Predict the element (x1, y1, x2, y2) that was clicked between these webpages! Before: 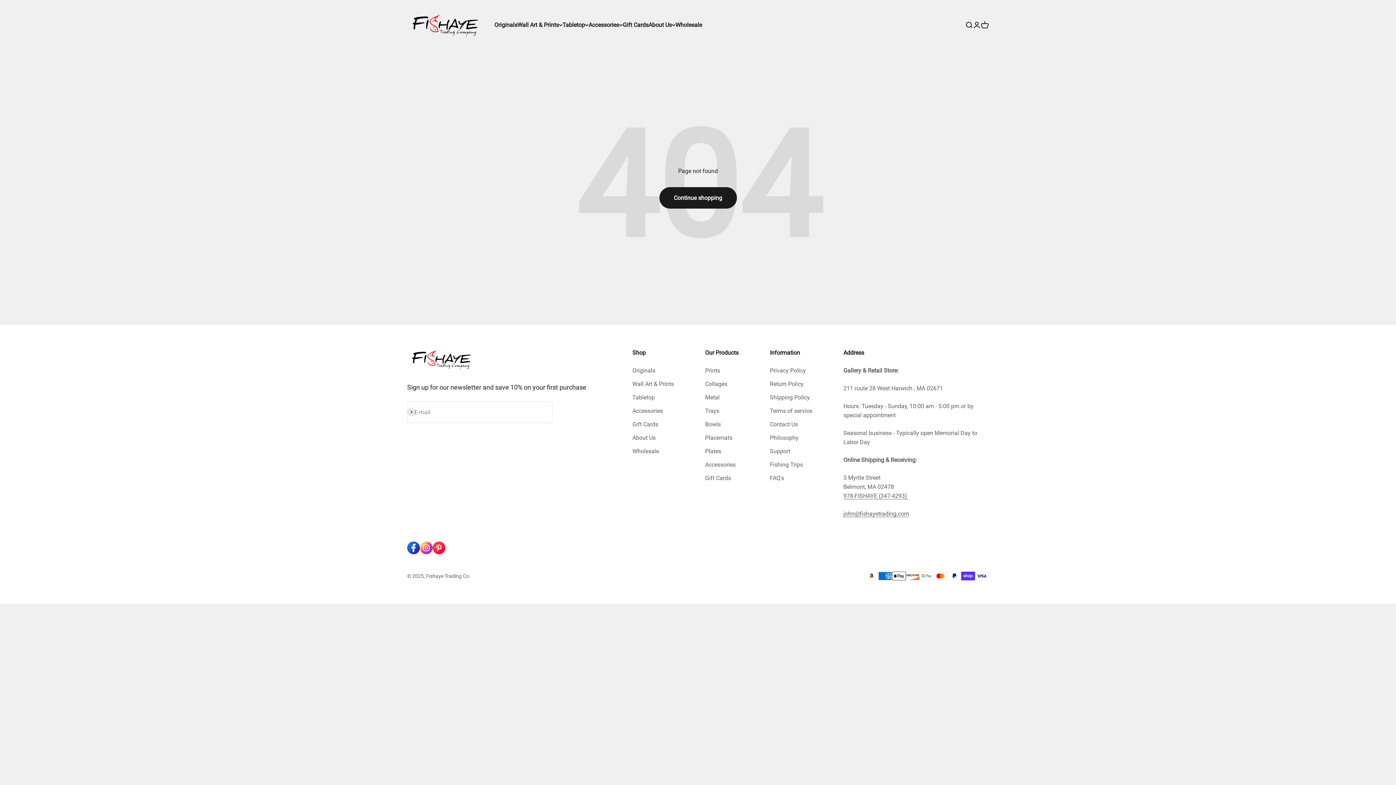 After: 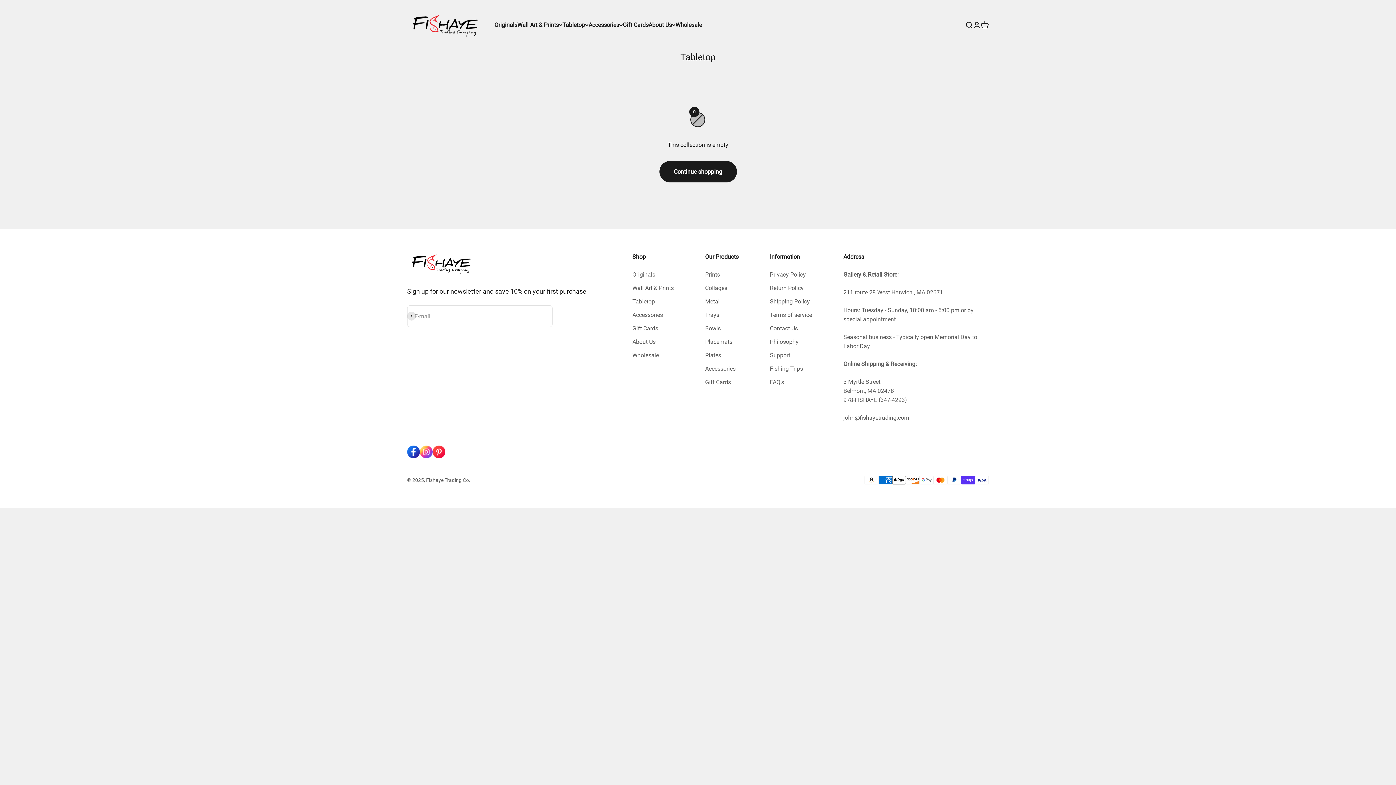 Action: bbox: (632, 393, 655, 402) label: Tabletop